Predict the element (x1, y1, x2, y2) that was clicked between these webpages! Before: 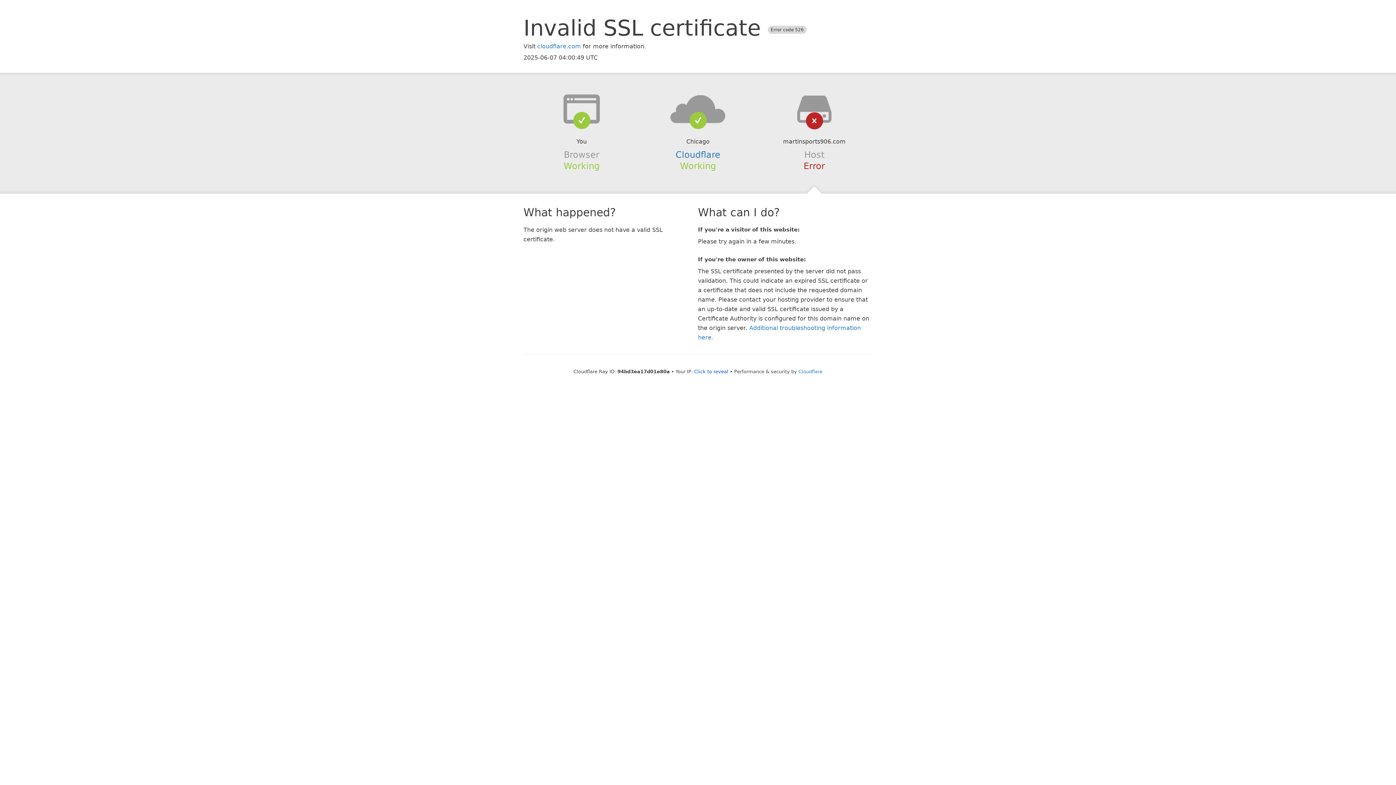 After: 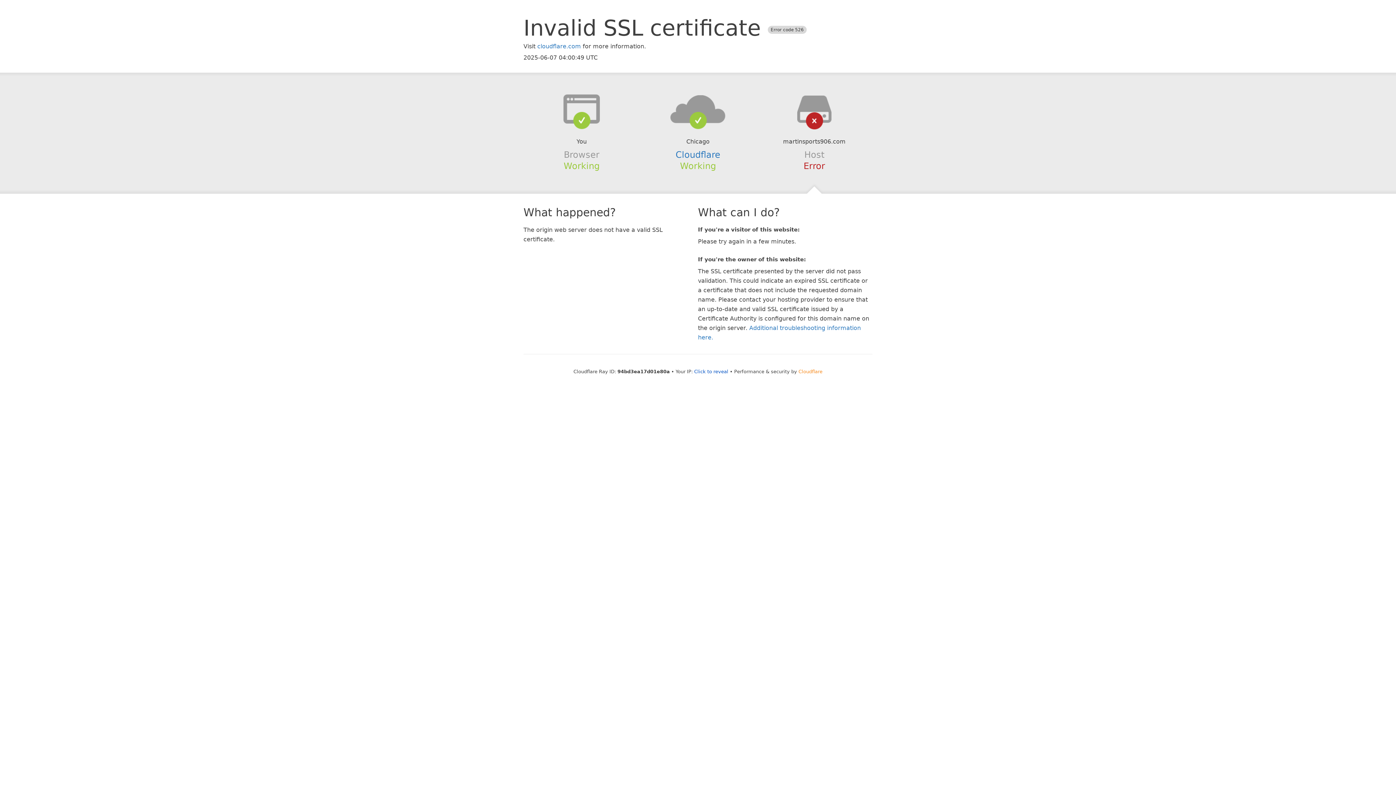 Action: label: Cloudflare bbox: (798, 368, 822, 374)